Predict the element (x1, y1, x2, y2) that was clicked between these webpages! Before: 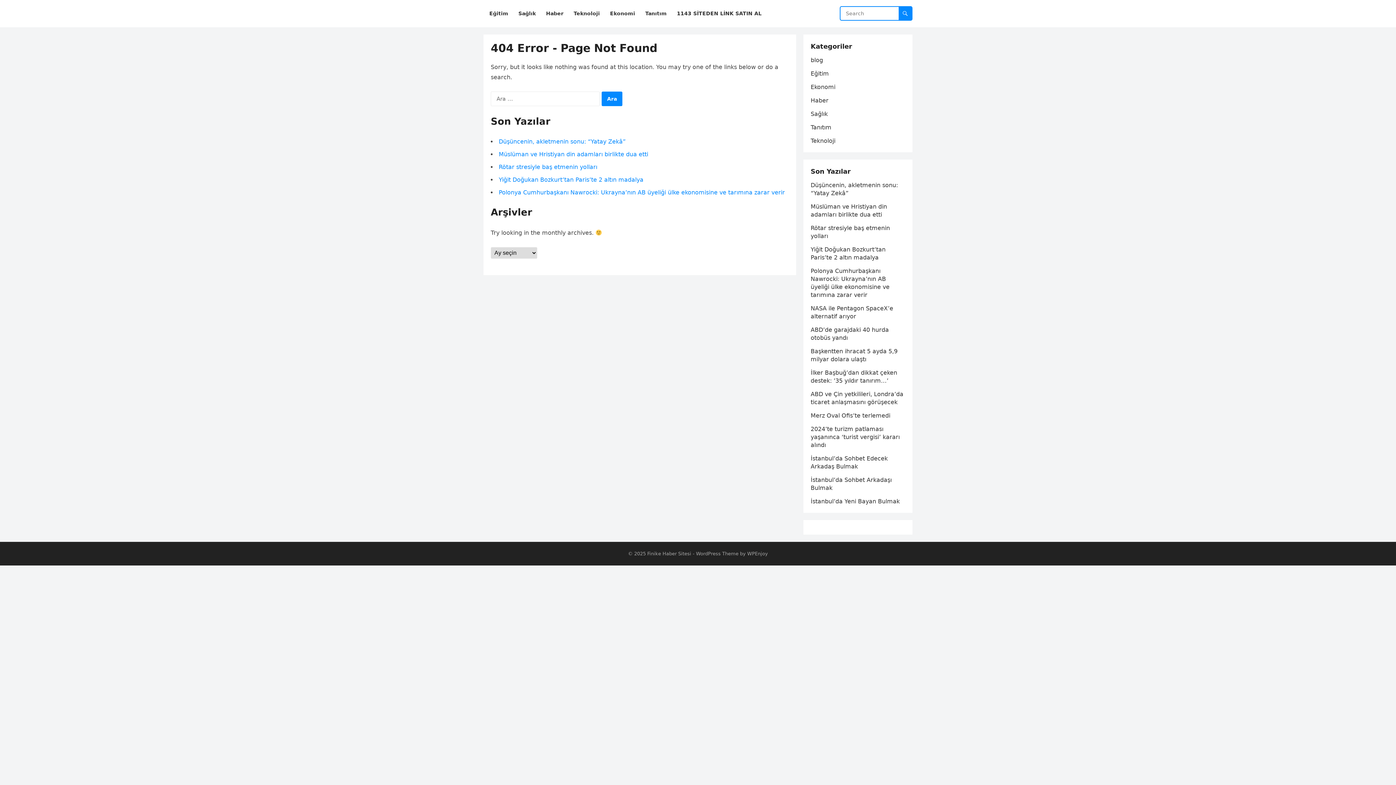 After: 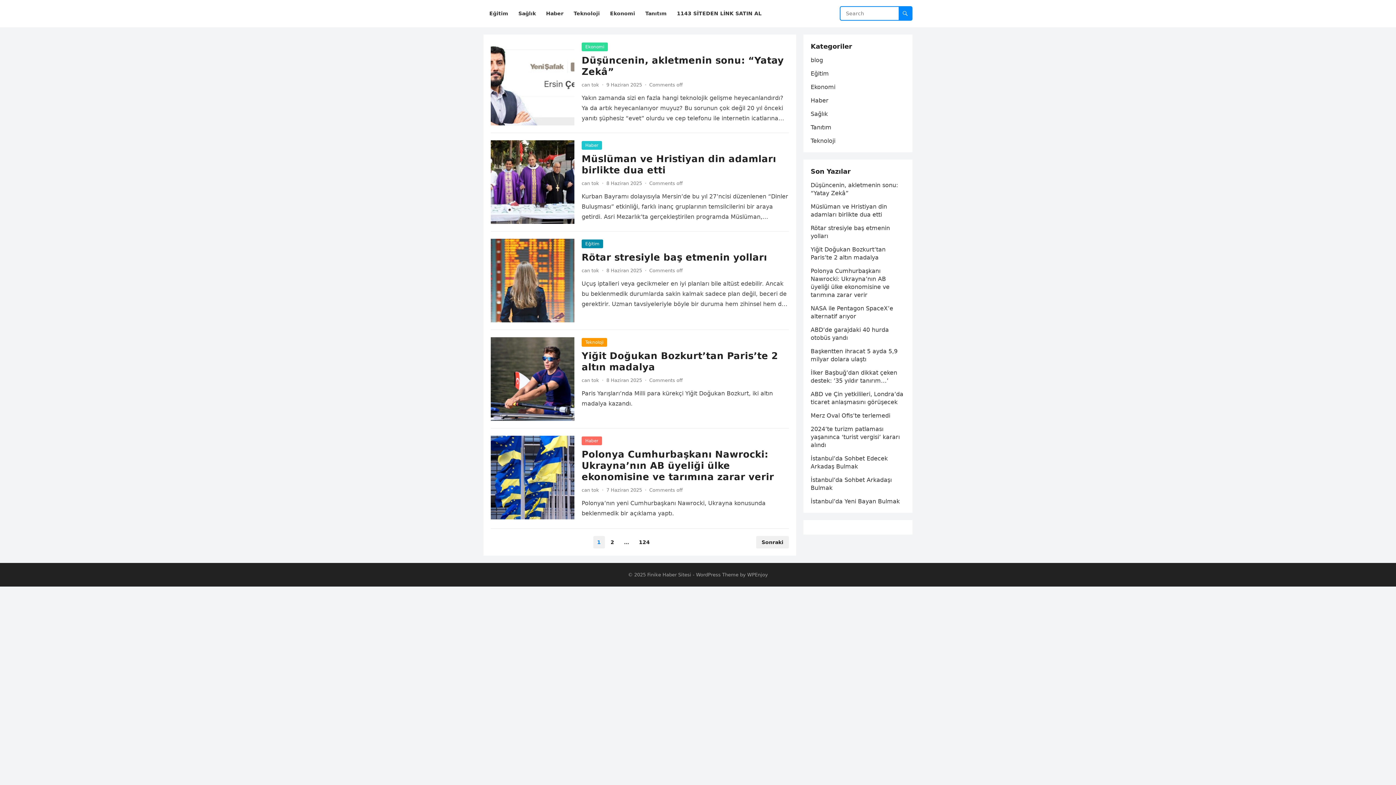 Action: bbox: (647, 551, 691, 556) label: Finike Haber Sitesi